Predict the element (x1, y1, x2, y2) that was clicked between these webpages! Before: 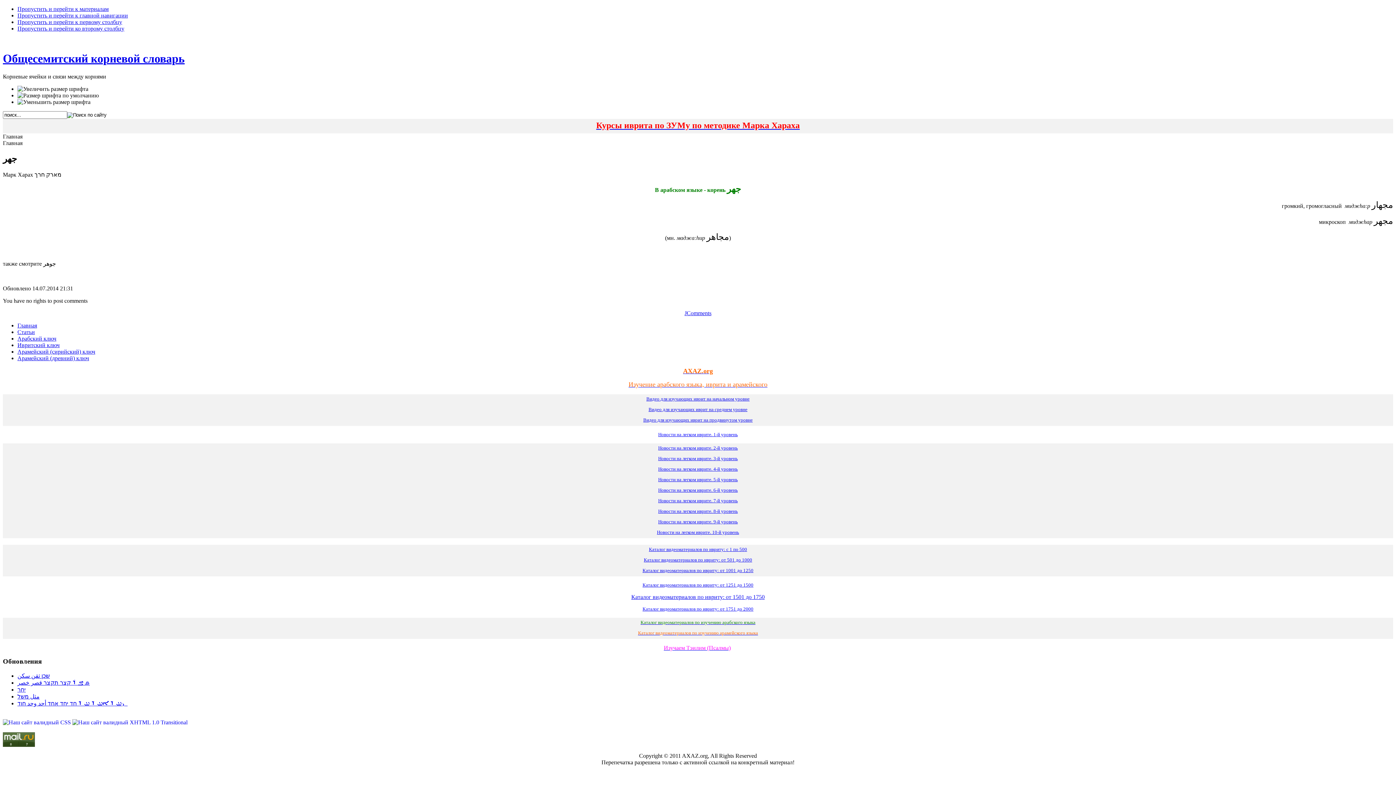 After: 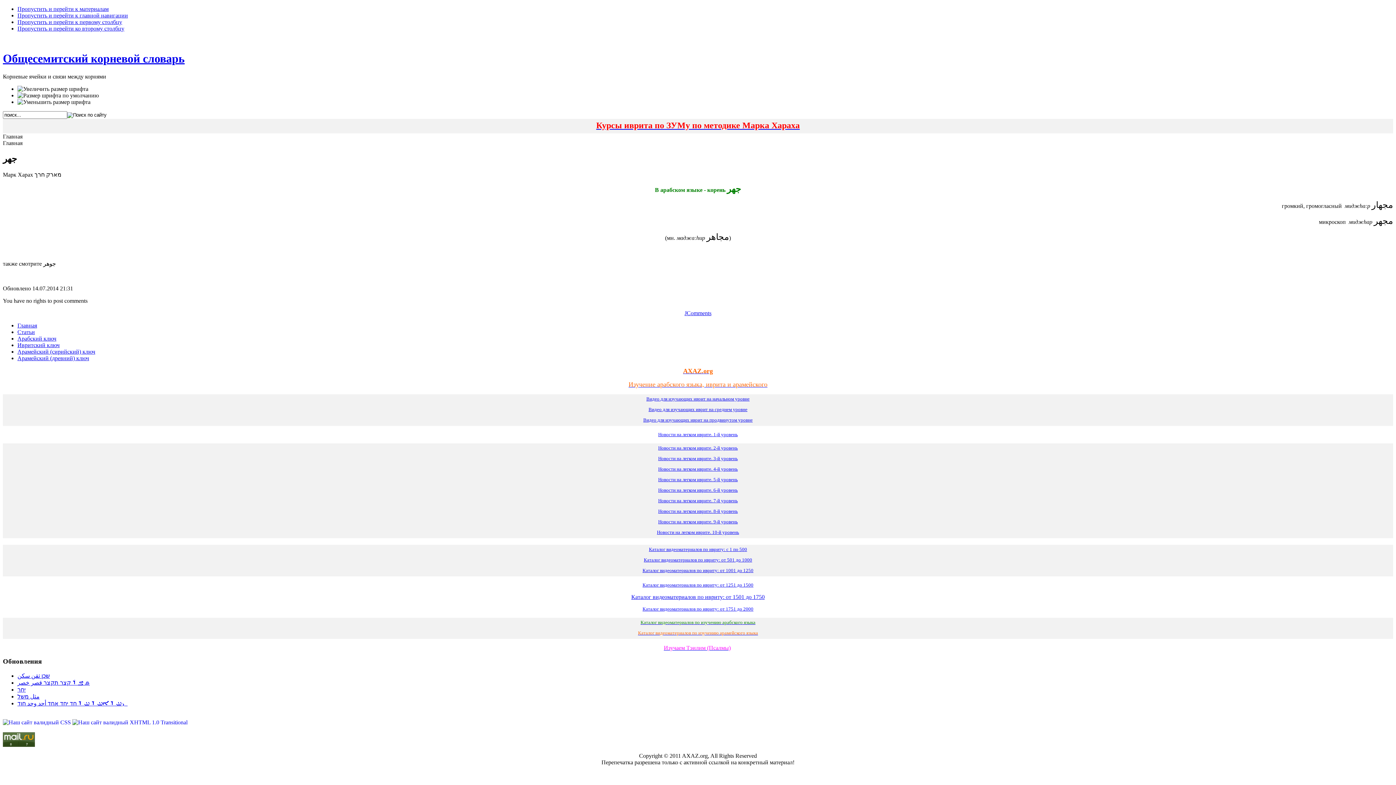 Action: bbox: (17, 5, 108, 12) label: Пропустить и перейти к материалам